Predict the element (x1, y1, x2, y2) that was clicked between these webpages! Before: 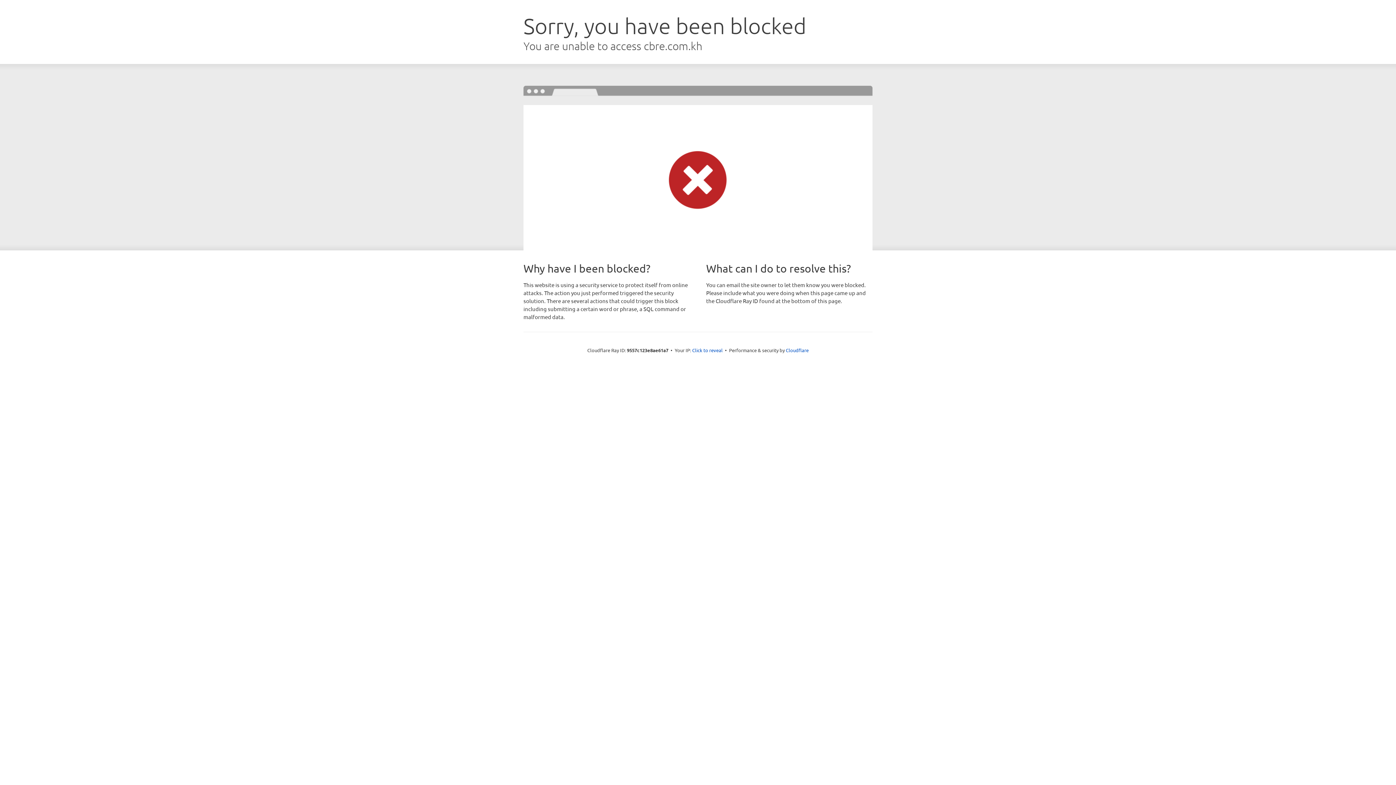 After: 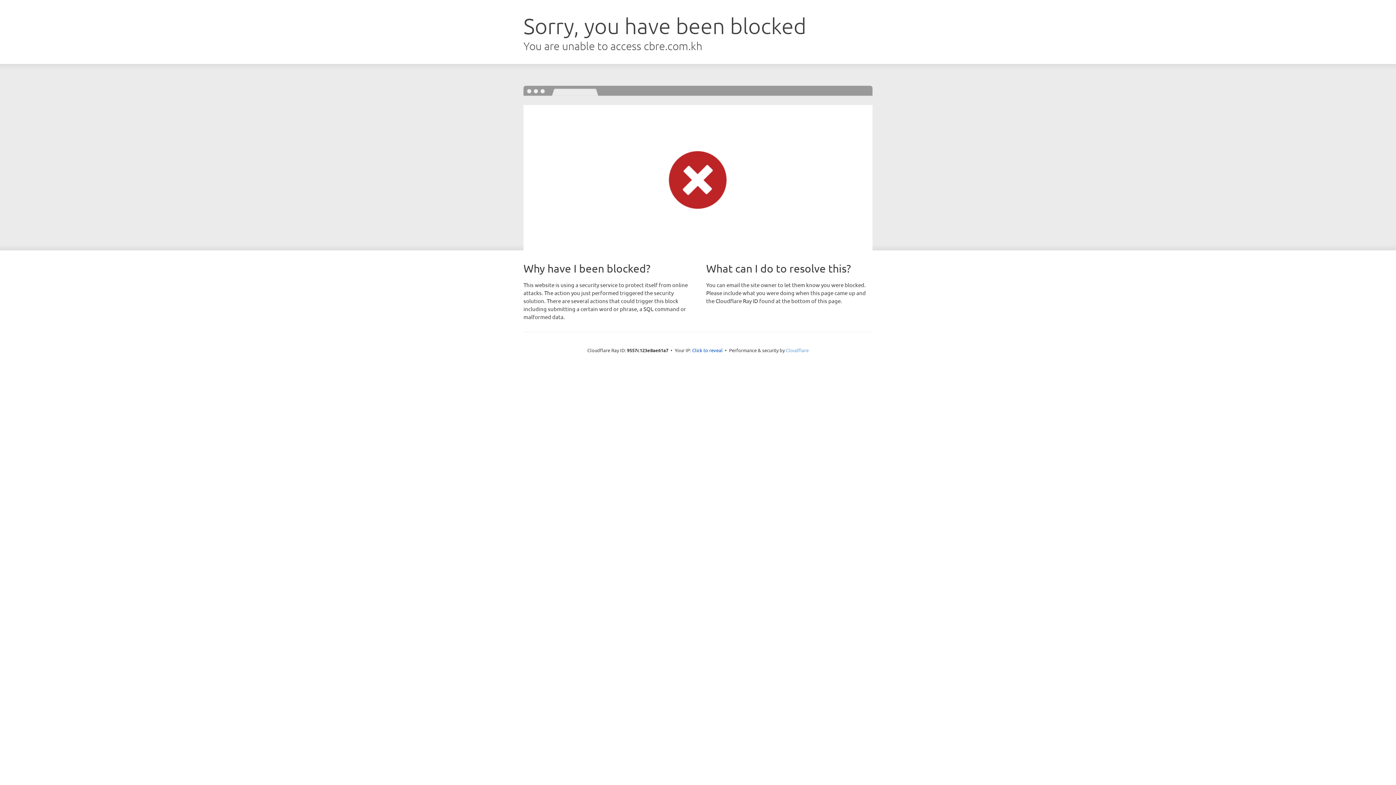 Action: bbox: (786, 347, 808, 353) label: Cloudflare